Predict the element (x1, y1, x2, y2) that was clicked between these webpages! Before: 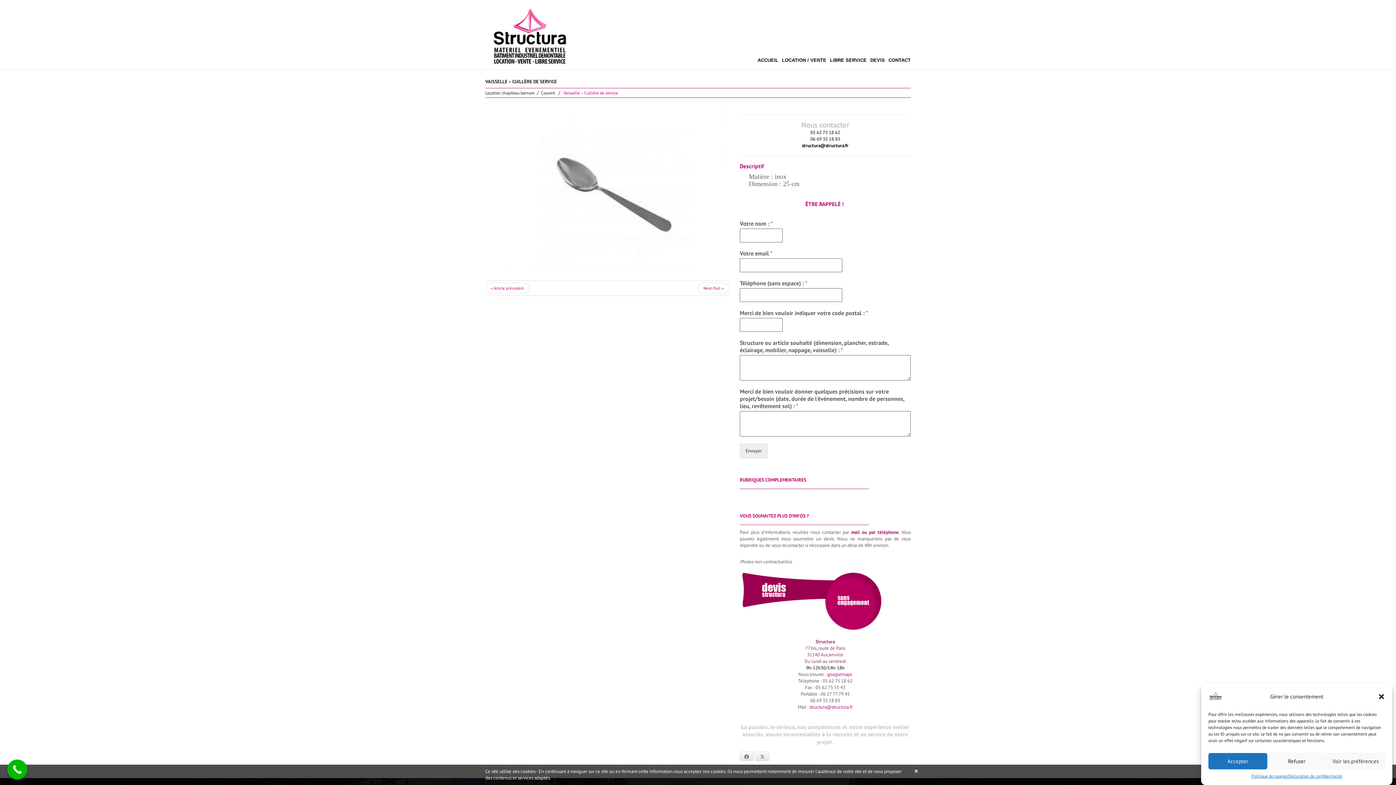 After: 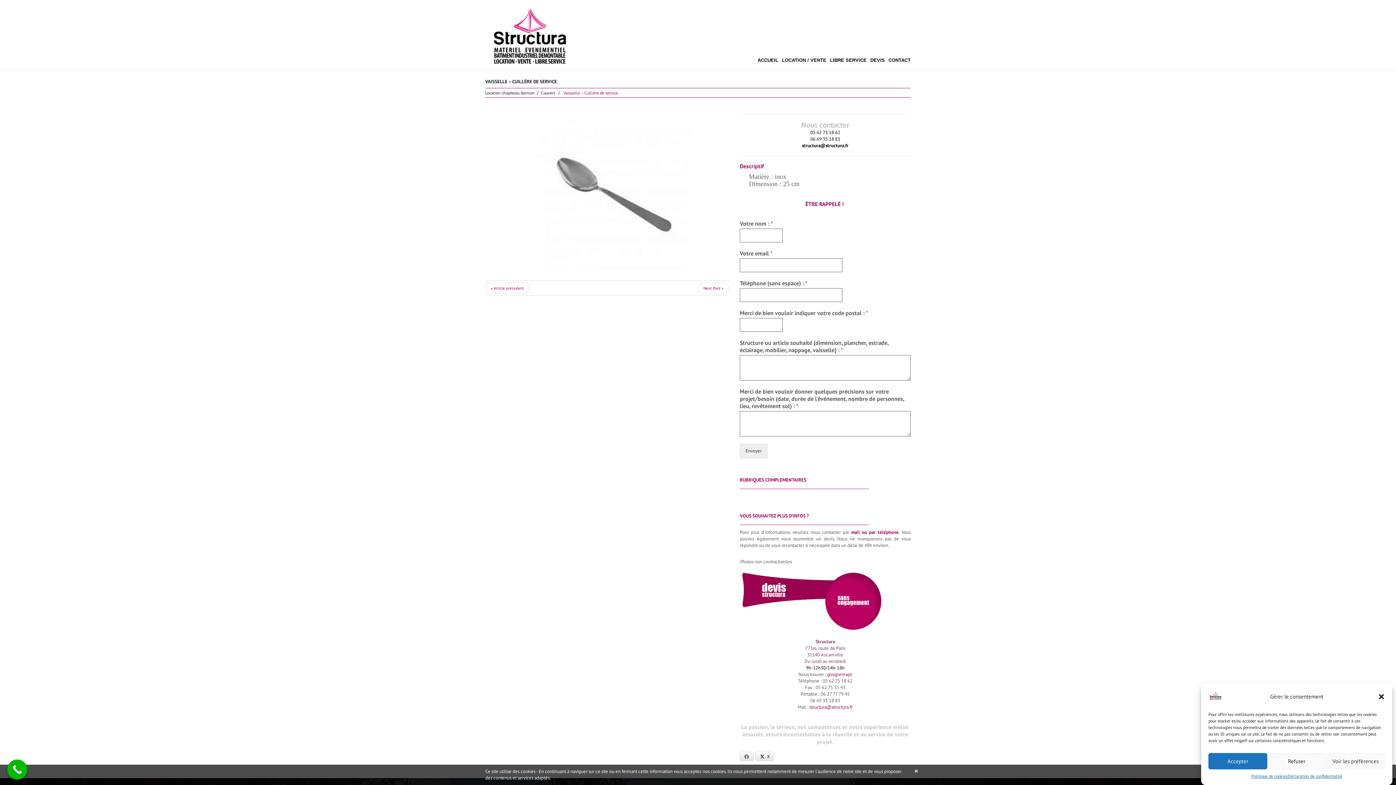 Action: bbox: (755, 752, 769, 761) label: X